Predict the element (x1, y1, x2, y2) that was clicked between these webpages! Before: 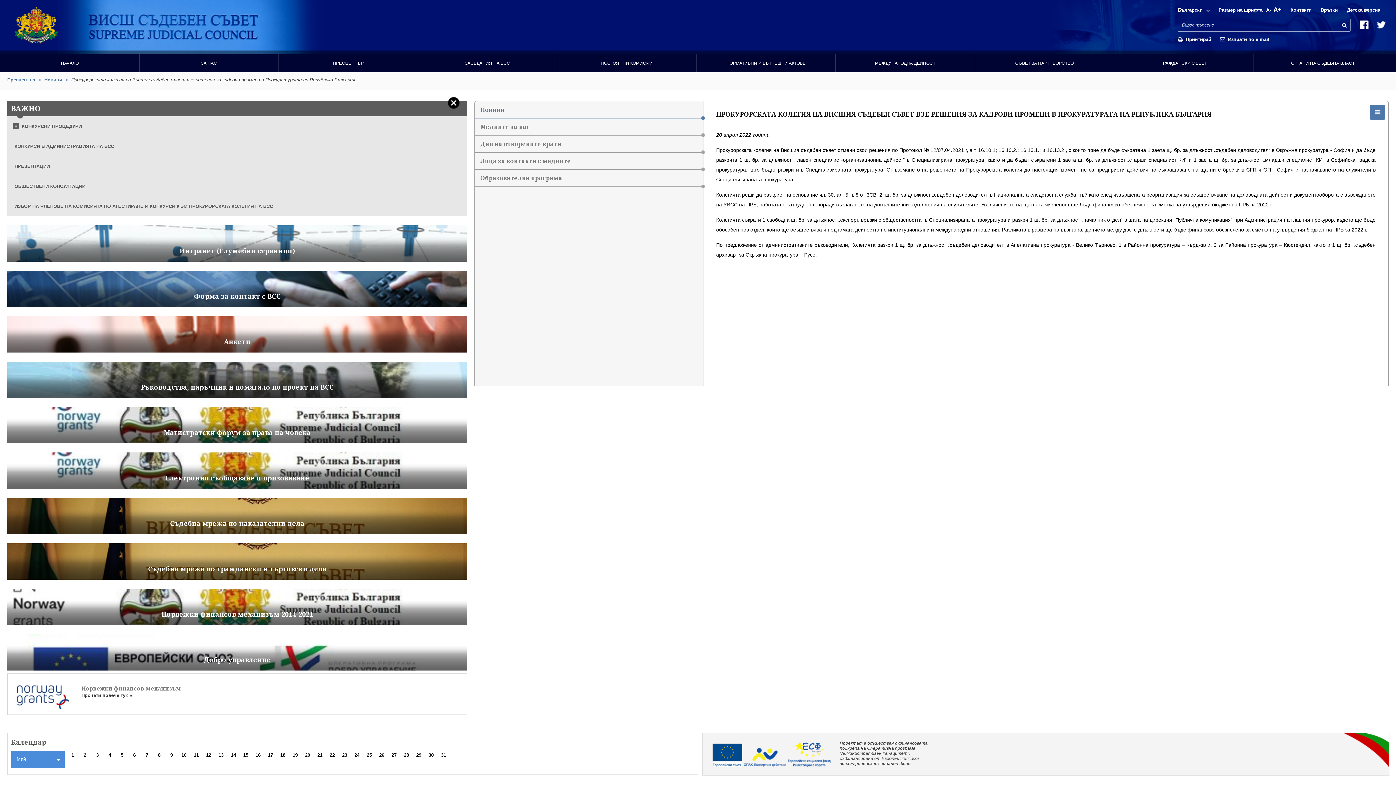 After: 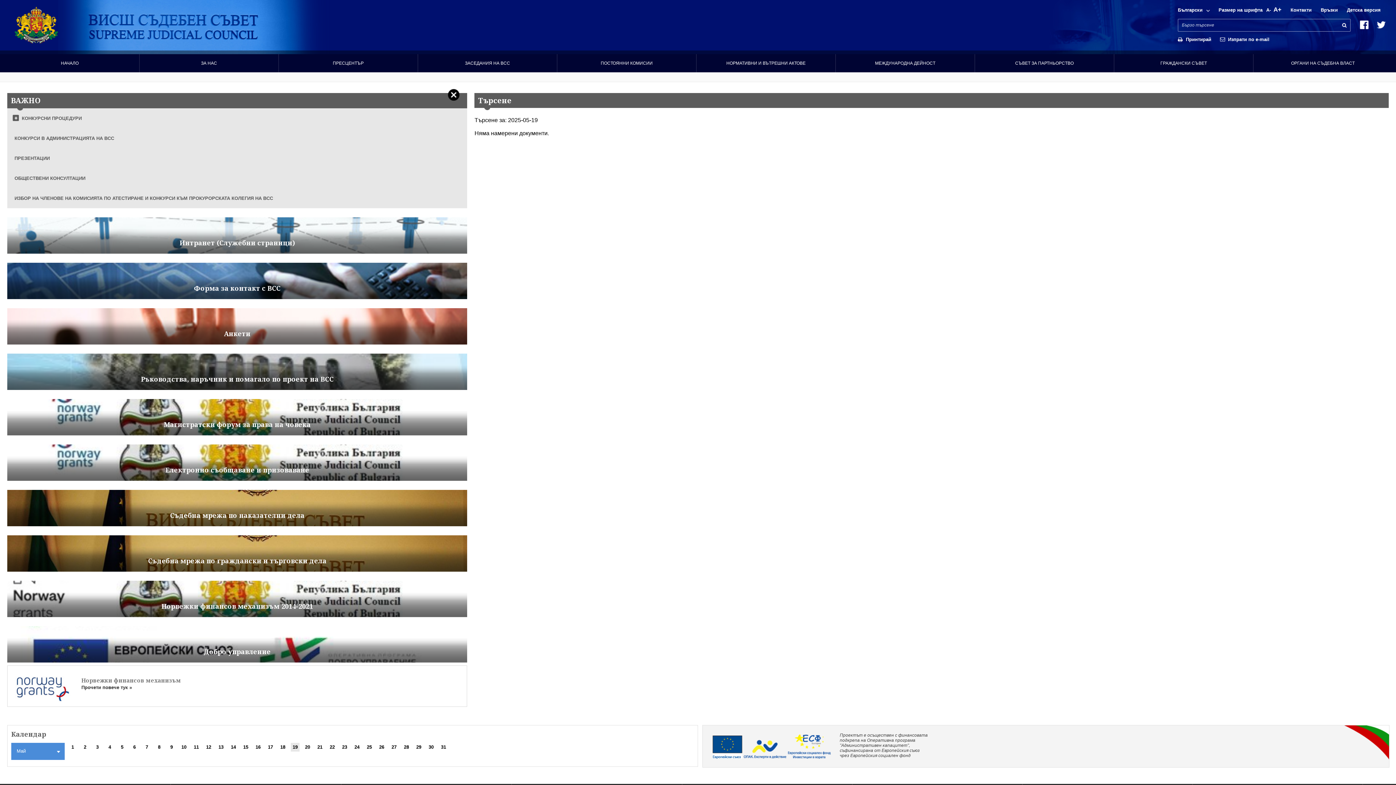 Action: label: 19 bbox: (290, 751, 299, 760)